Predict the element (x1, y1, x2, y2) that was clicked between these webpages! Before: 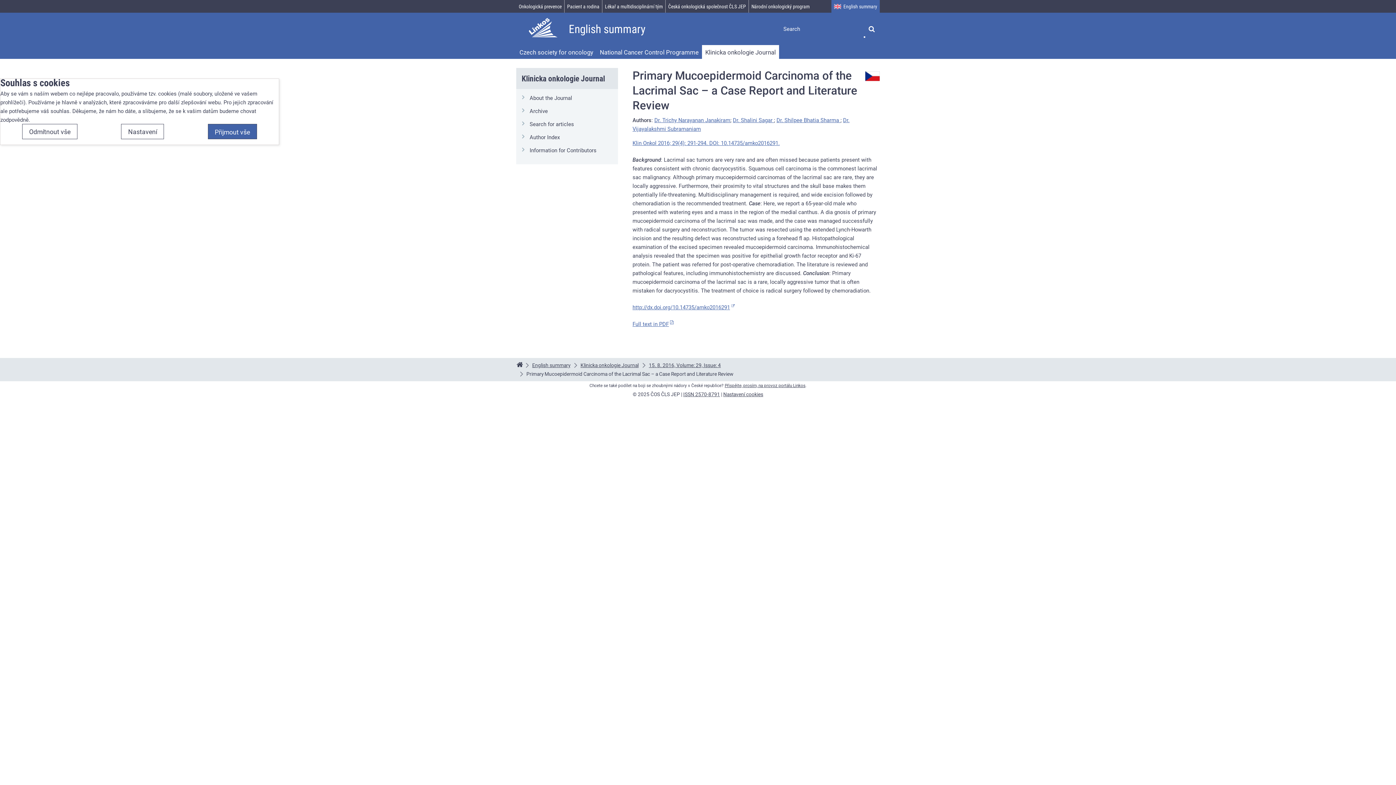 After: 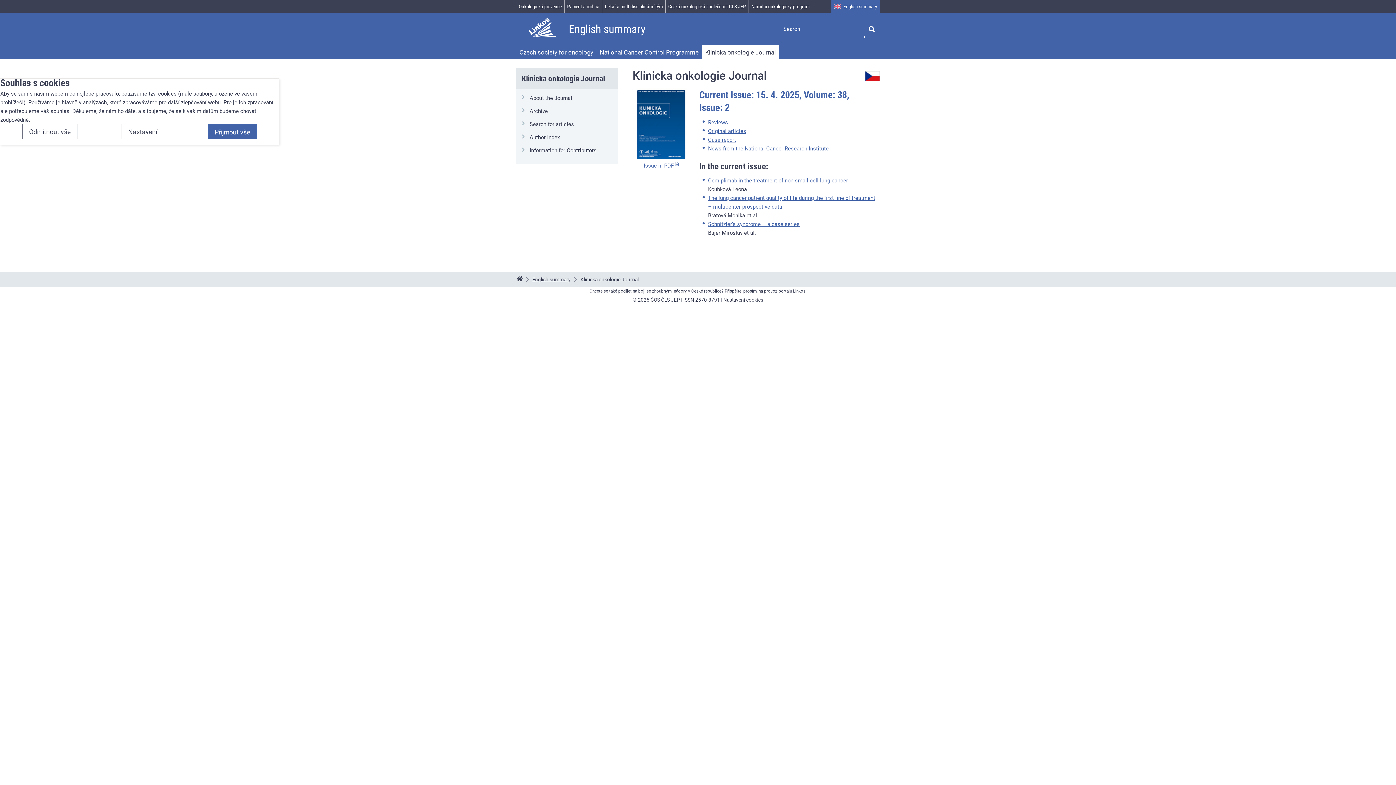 Action: bbox: (521, 73, 605, 83) label: Klinicka onkologie Journal